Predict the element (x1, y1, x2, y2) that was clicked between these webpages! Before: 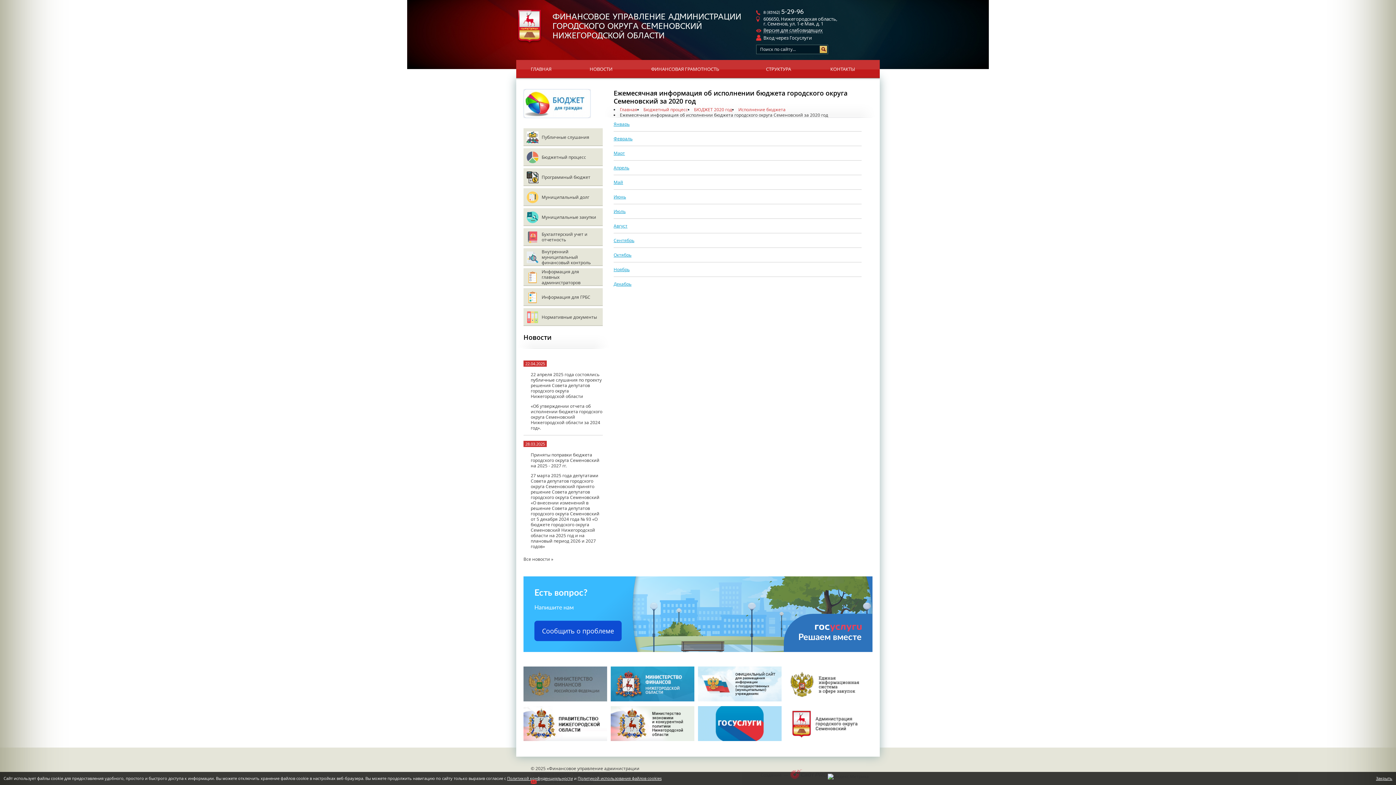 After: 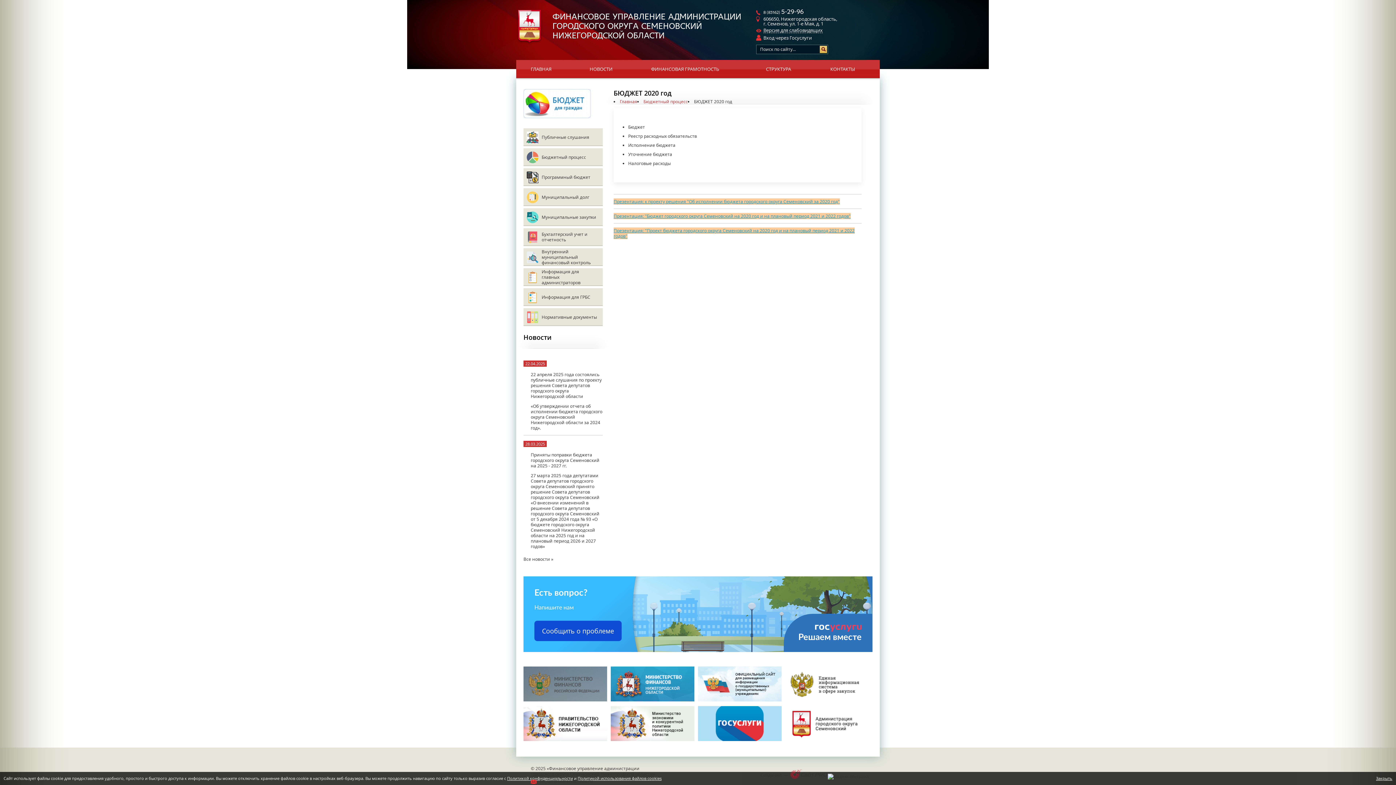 Action: label: БЮДЖЕТ 2020 год bbox: (694, 106, 732, 112)